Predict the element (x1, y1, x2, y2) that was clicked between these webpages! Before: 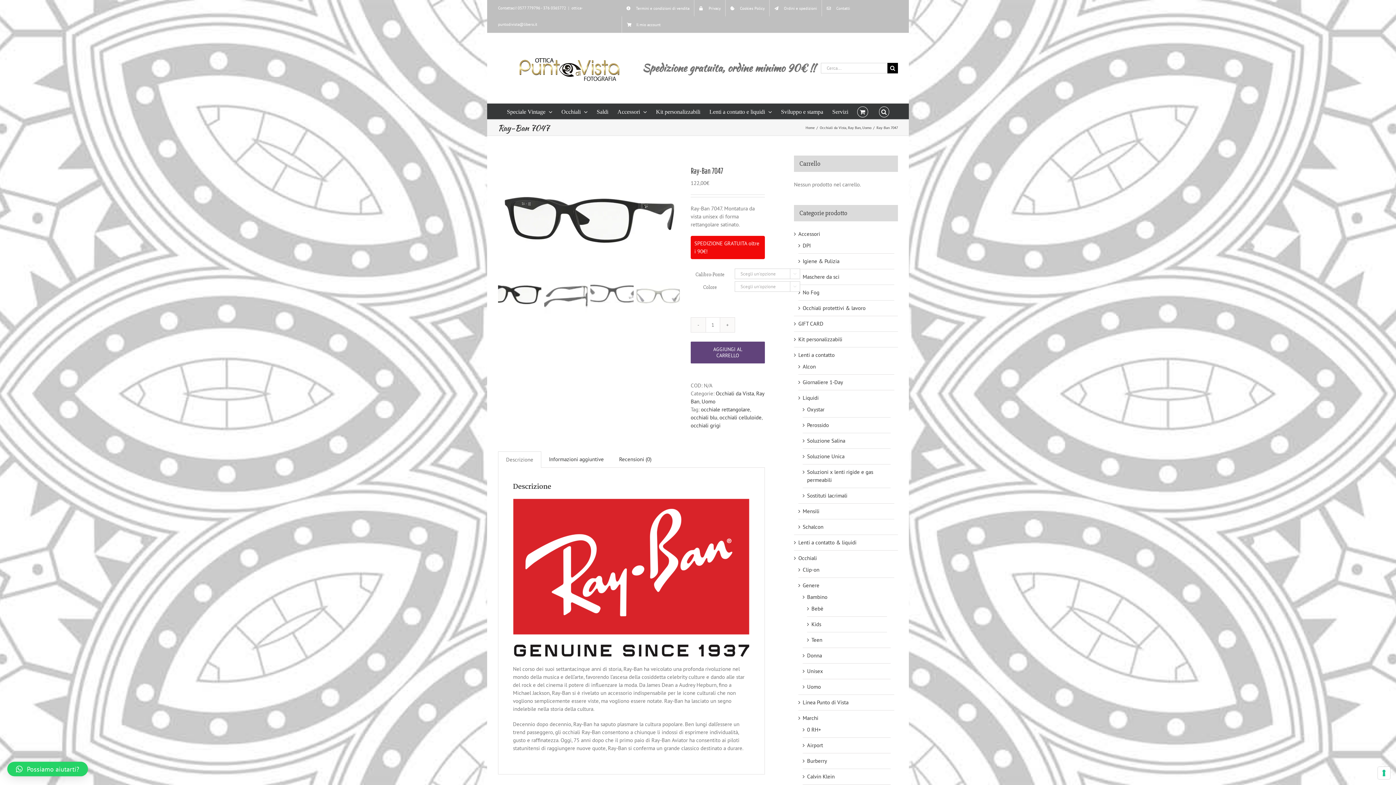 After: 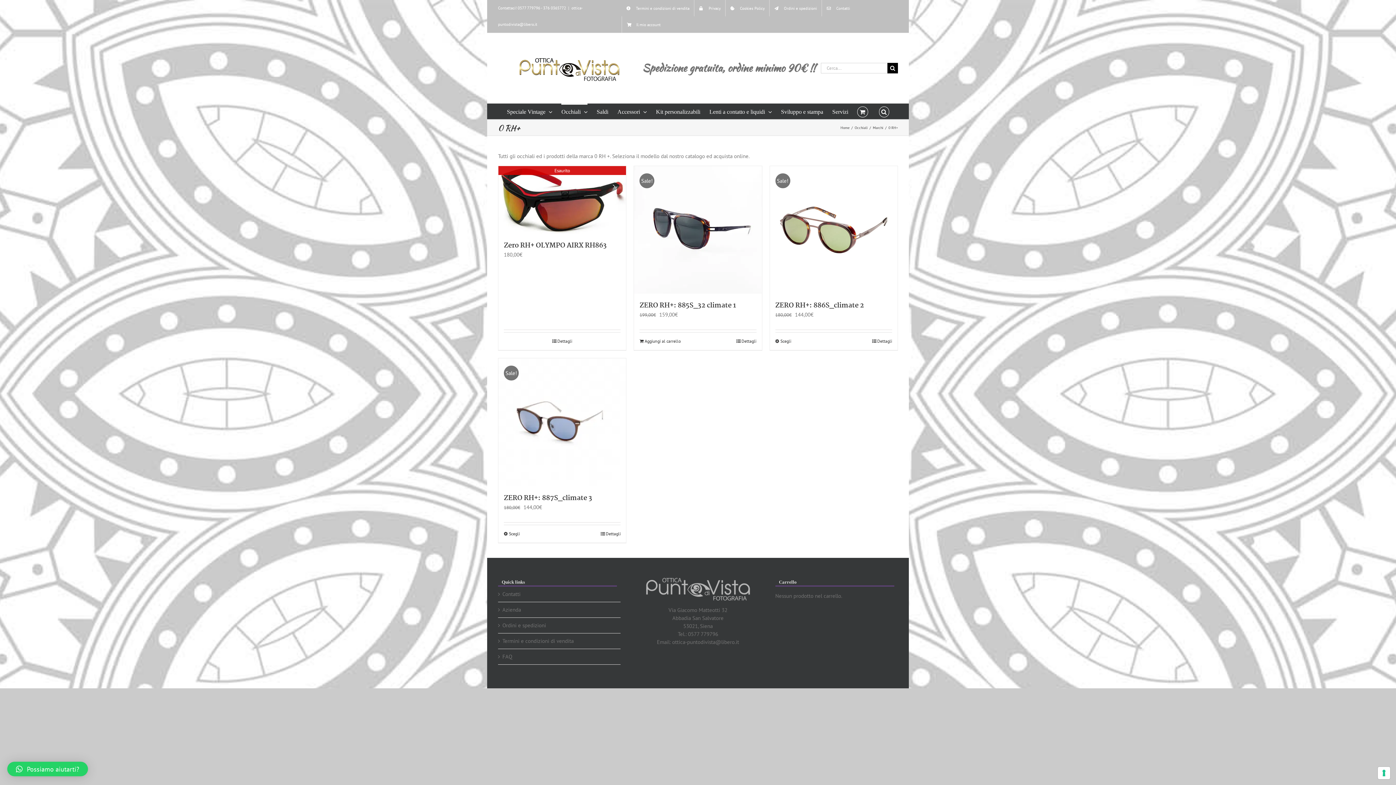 Action: label: 0 RH+ bbox: (807, 726, 821, 733)